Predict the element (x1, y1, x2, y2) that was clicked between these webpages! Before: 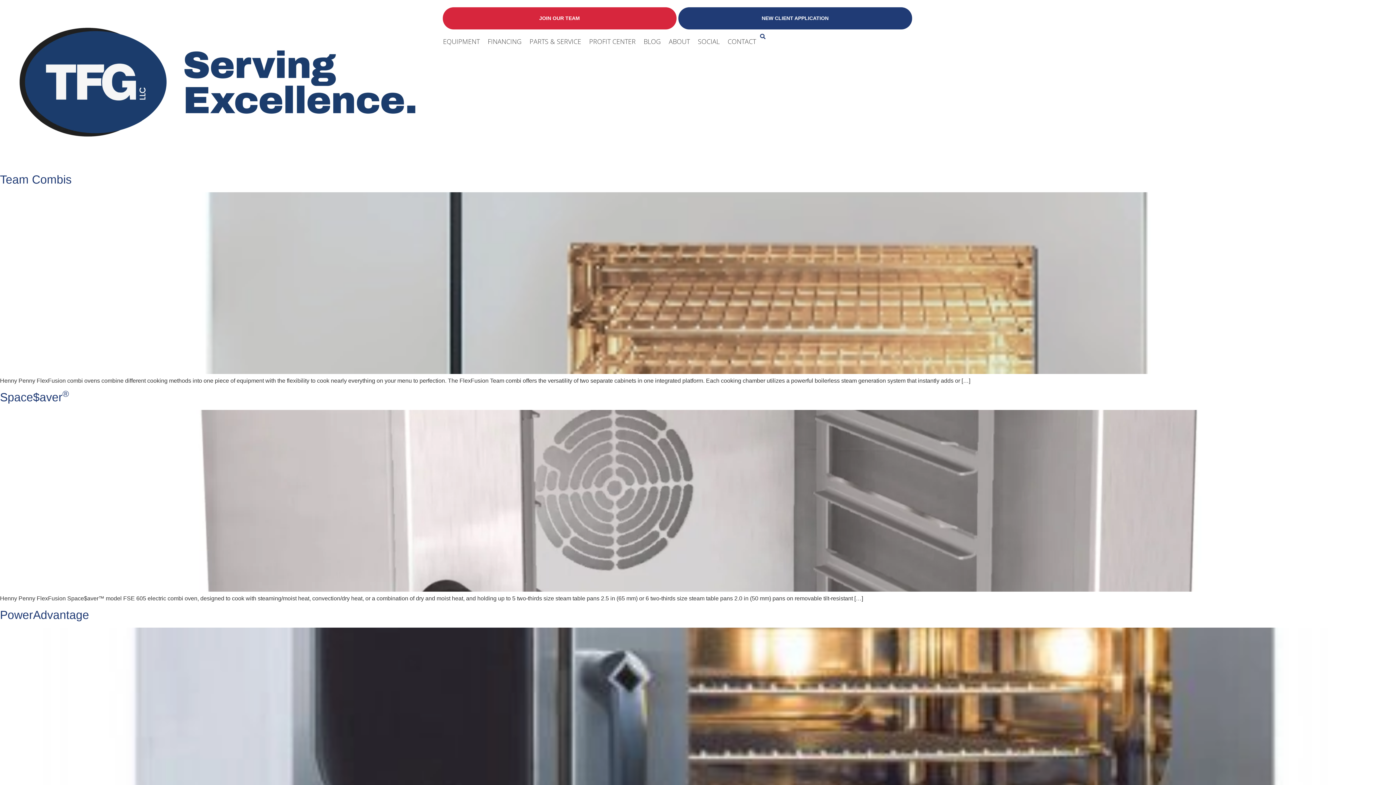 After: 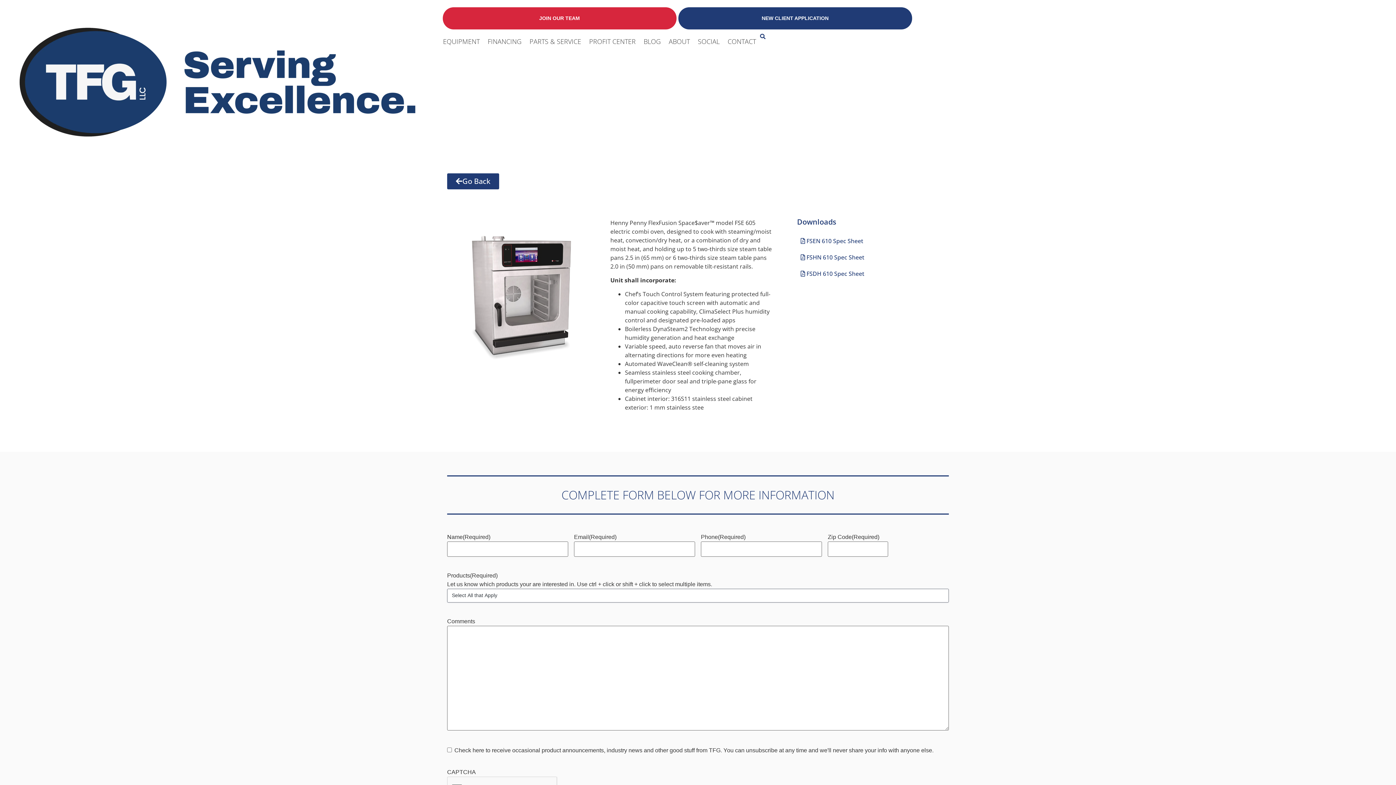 Action: bbox: (0, 586, 1396, 593)